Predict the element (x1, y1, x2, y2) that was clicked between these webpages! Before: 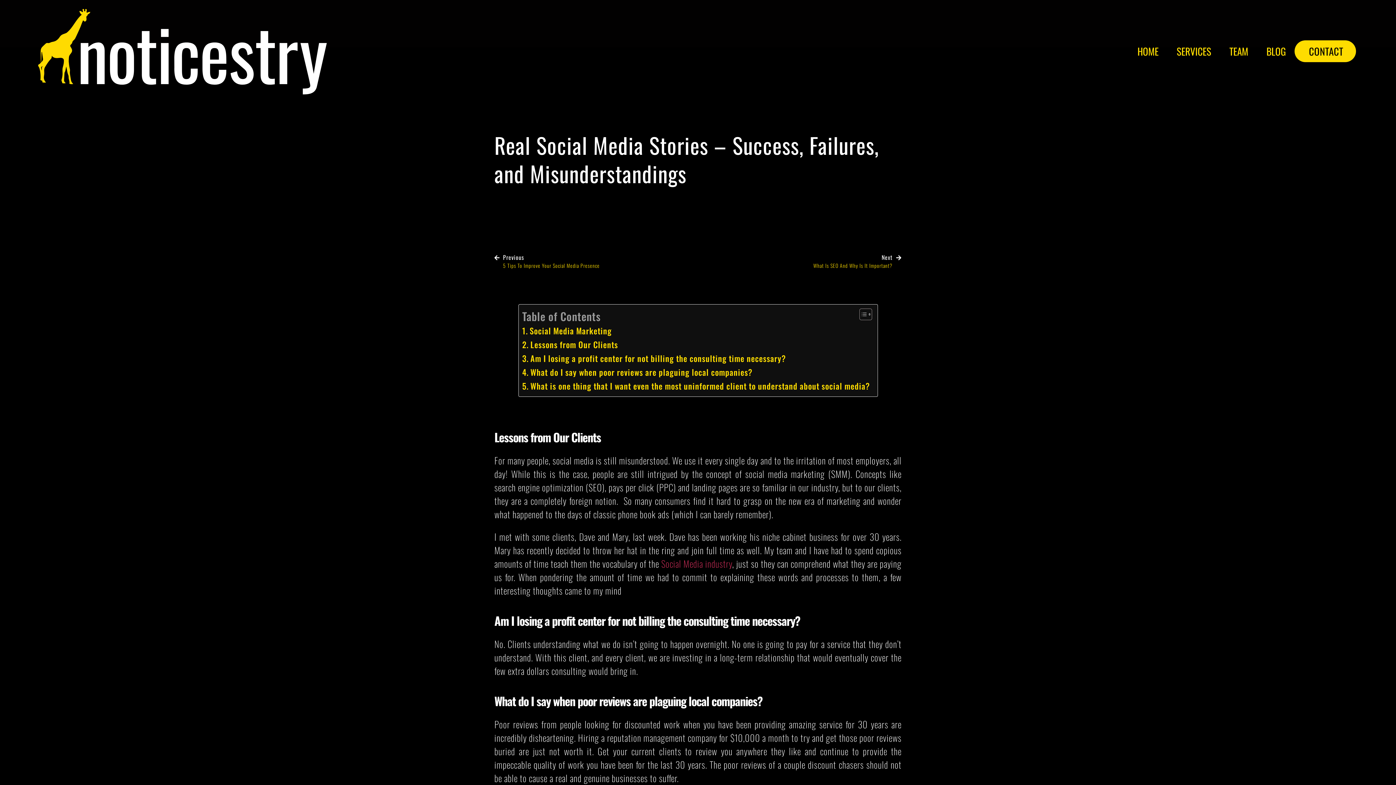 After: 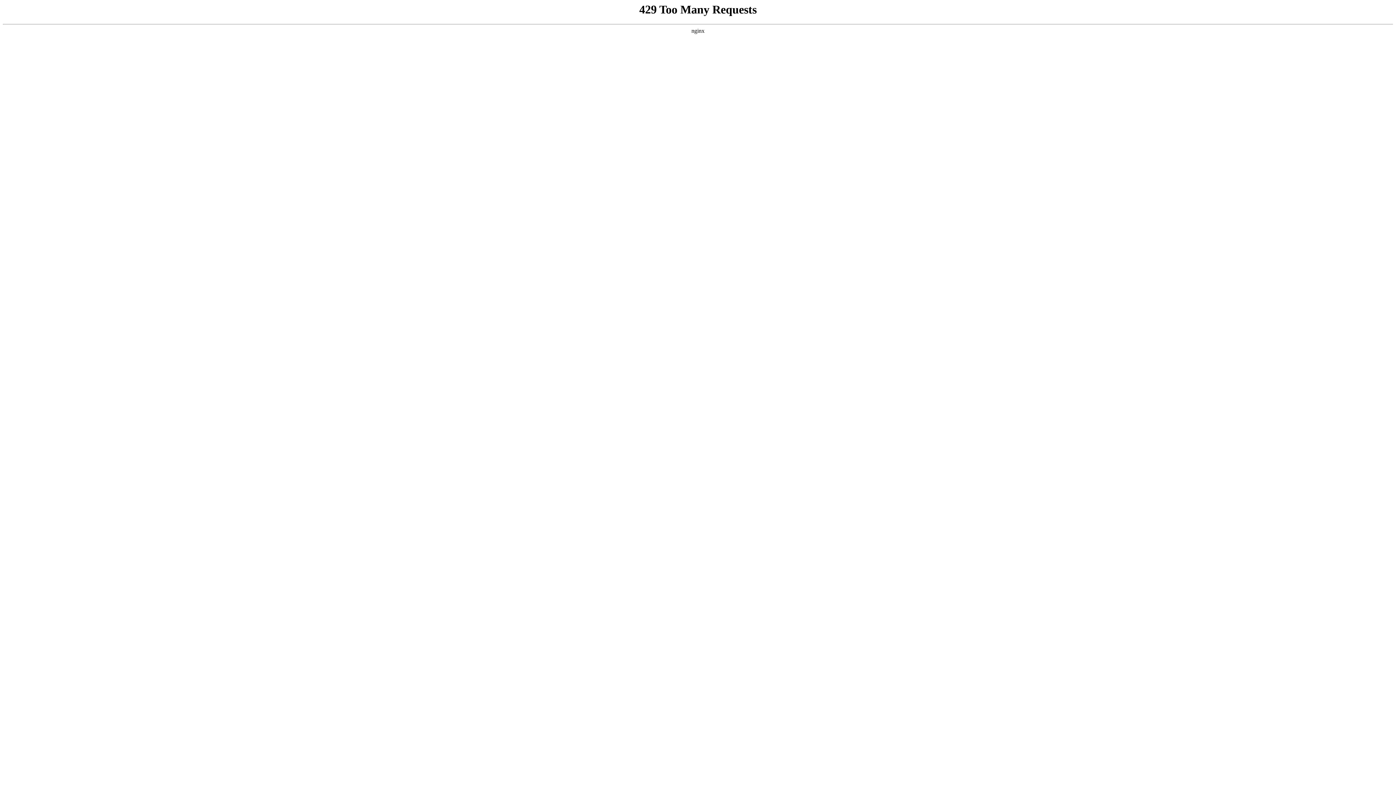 Action: bbox: (1222, 40, 1255, 62) label: TEAM